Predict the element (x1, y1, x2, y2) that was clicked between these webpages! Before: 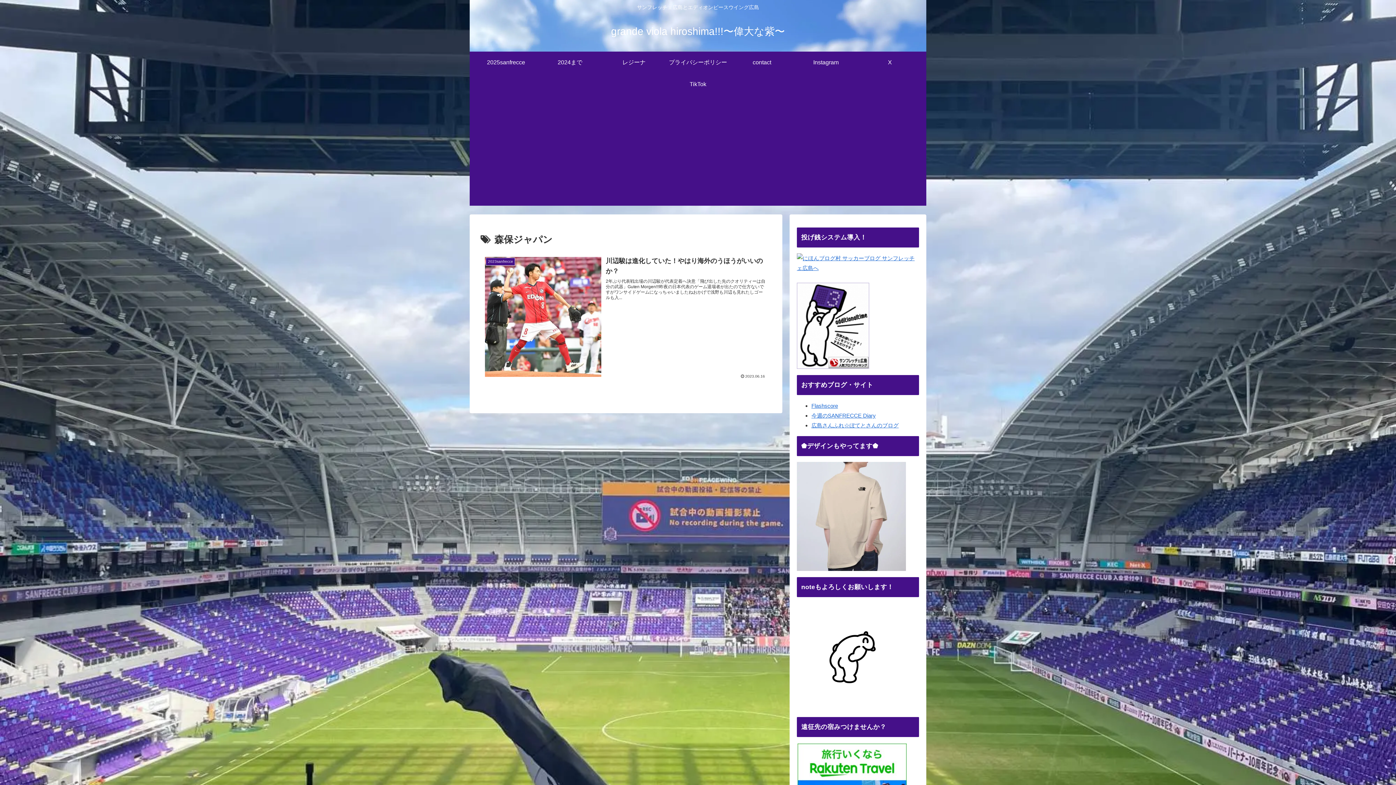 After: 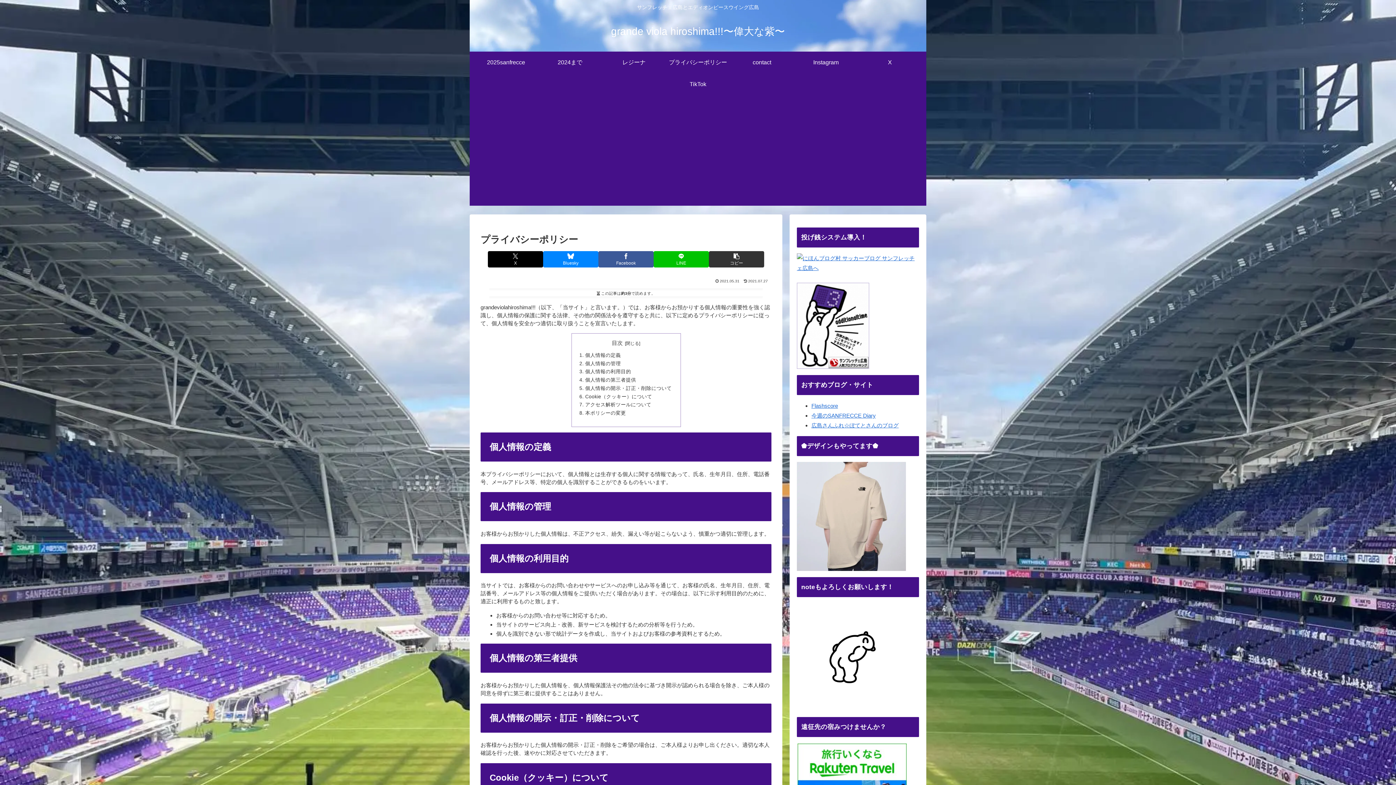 Action: label: プライバシーポリシー bbox: (666, 51, 730, 73)